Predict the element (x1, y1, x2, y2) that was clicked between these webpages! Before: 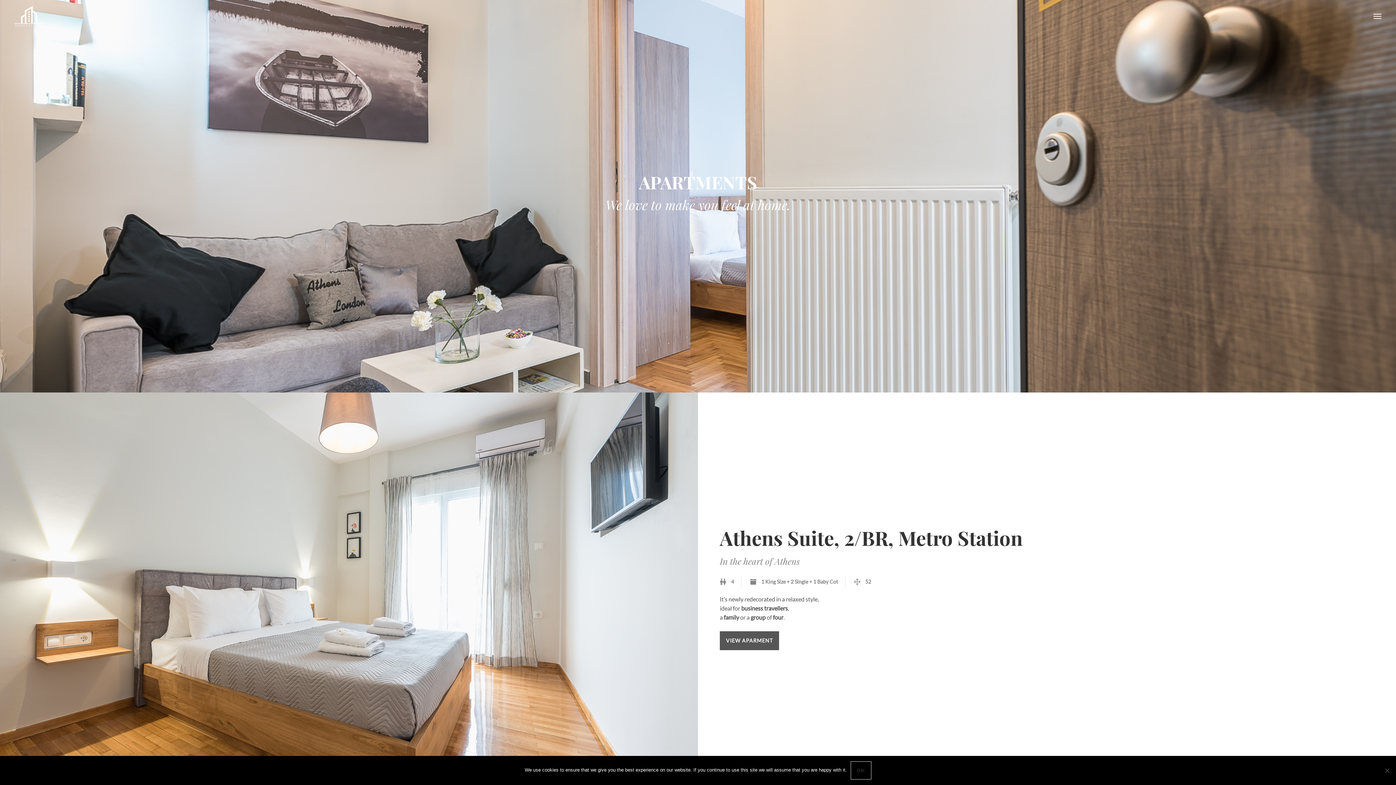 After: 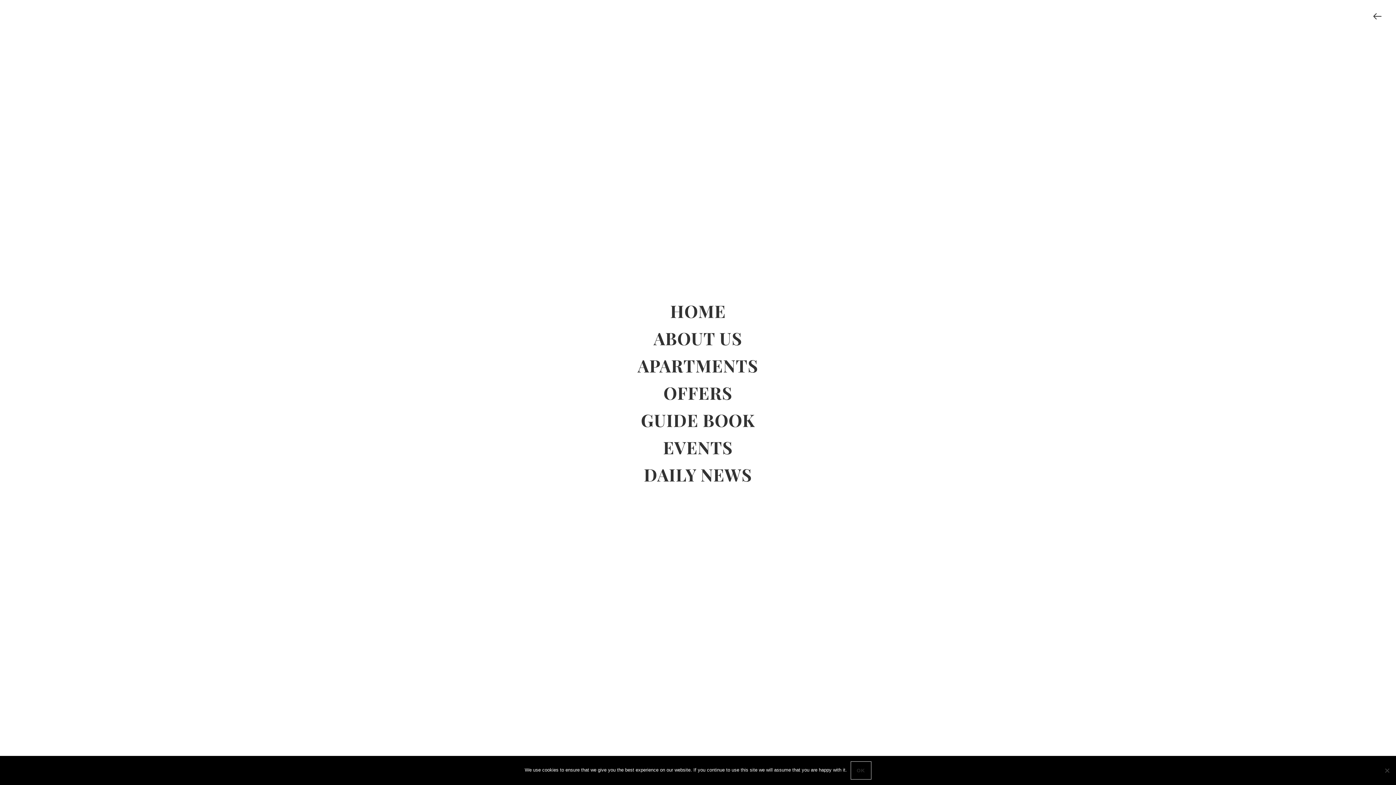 Action: bbox: (1368, 5, 1387, 27)